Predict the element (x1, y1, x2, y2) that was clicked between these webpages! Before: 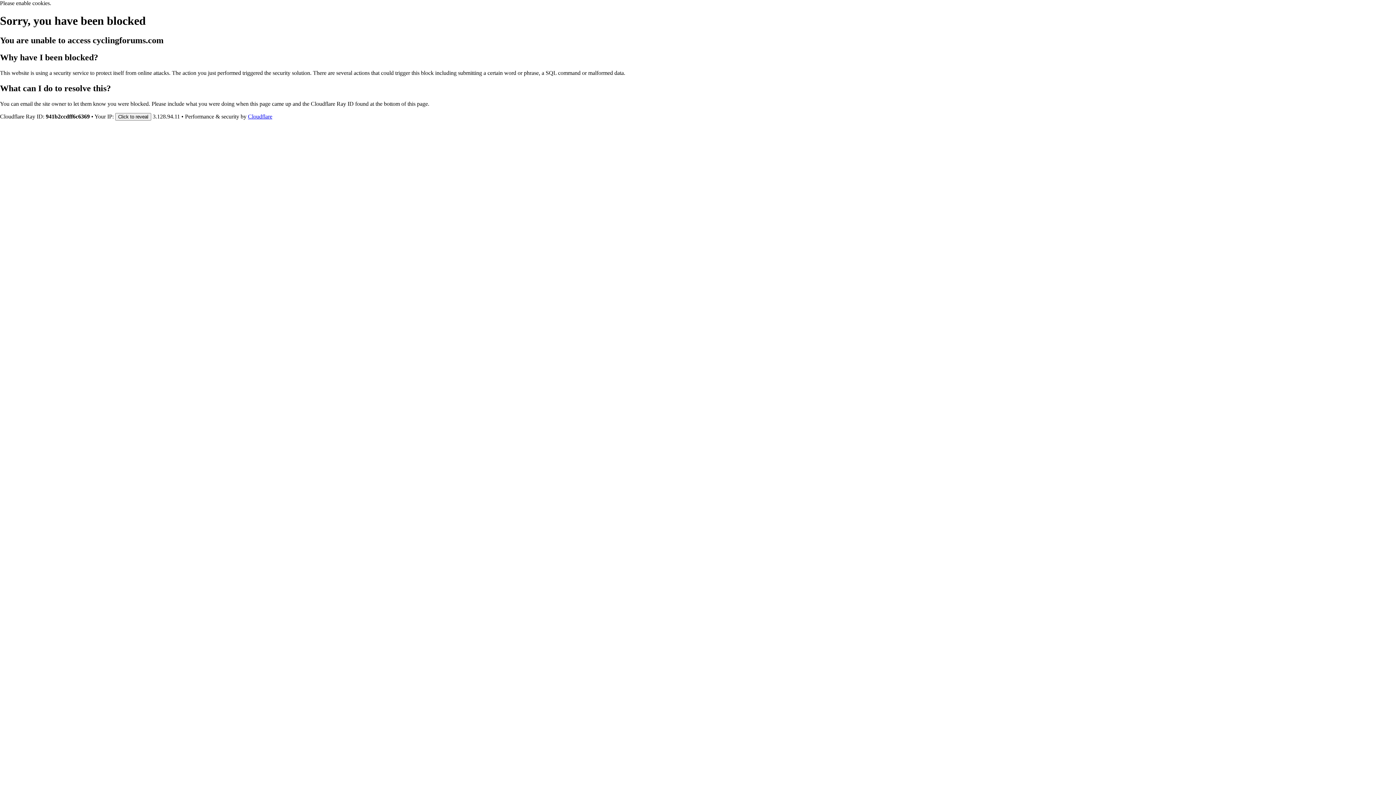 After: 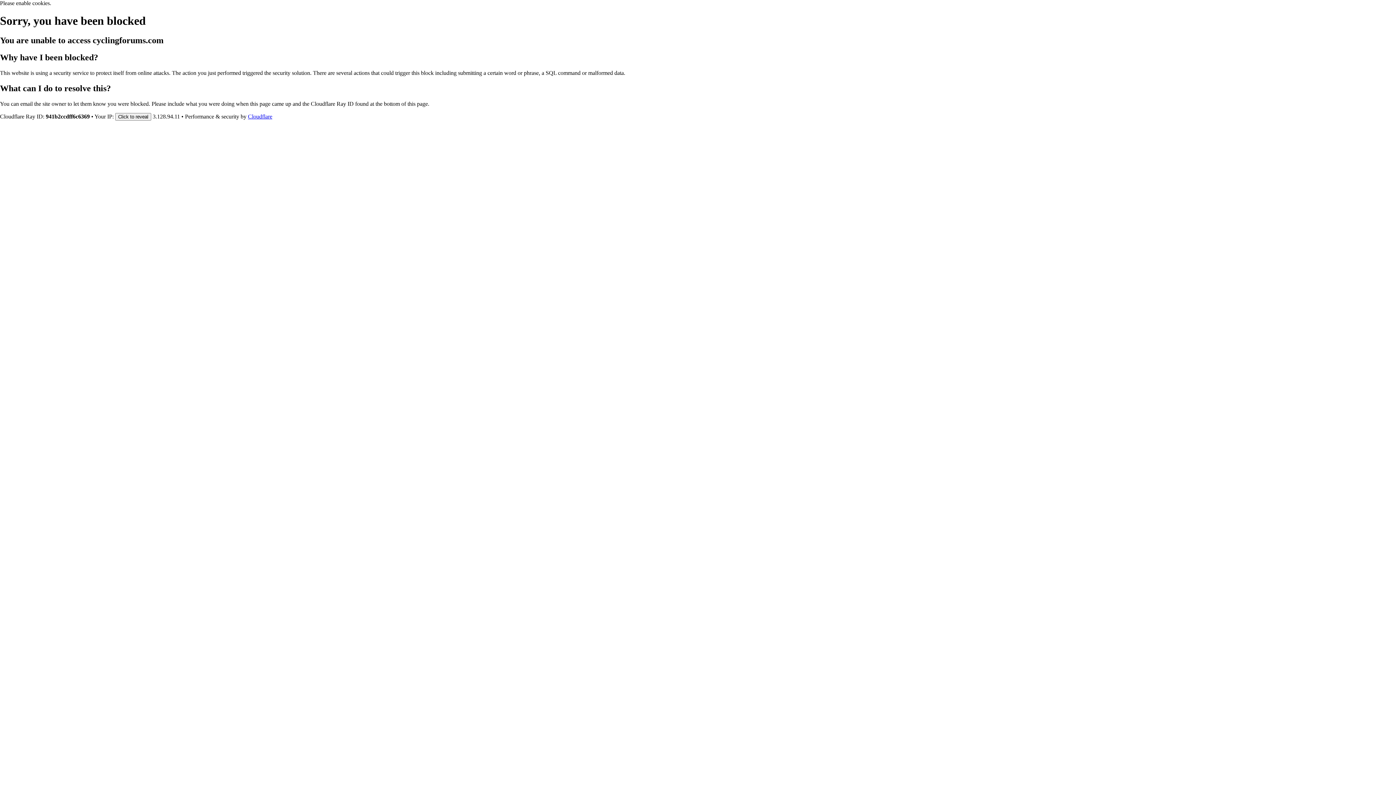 Action: bbox: (248, 113, 272, 119) label: Cloudflare